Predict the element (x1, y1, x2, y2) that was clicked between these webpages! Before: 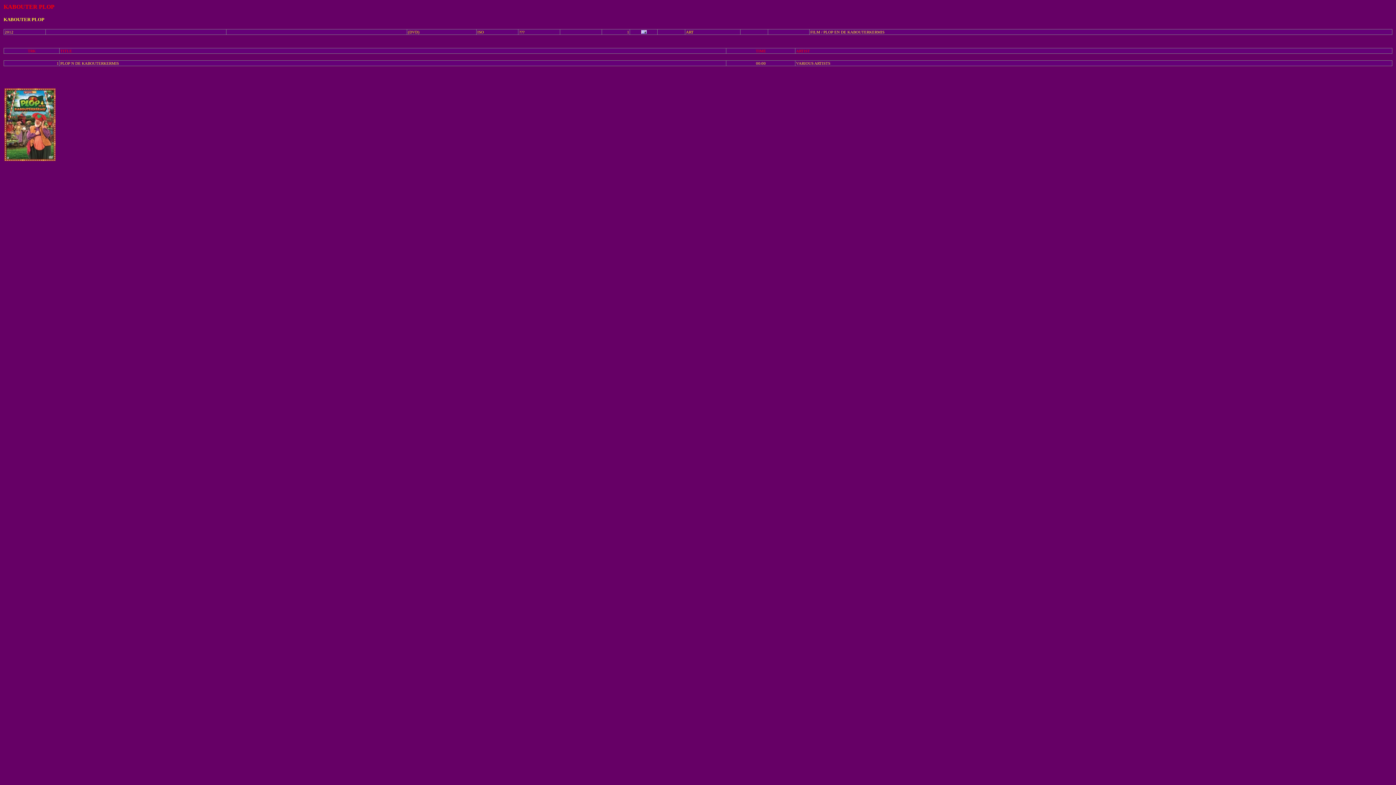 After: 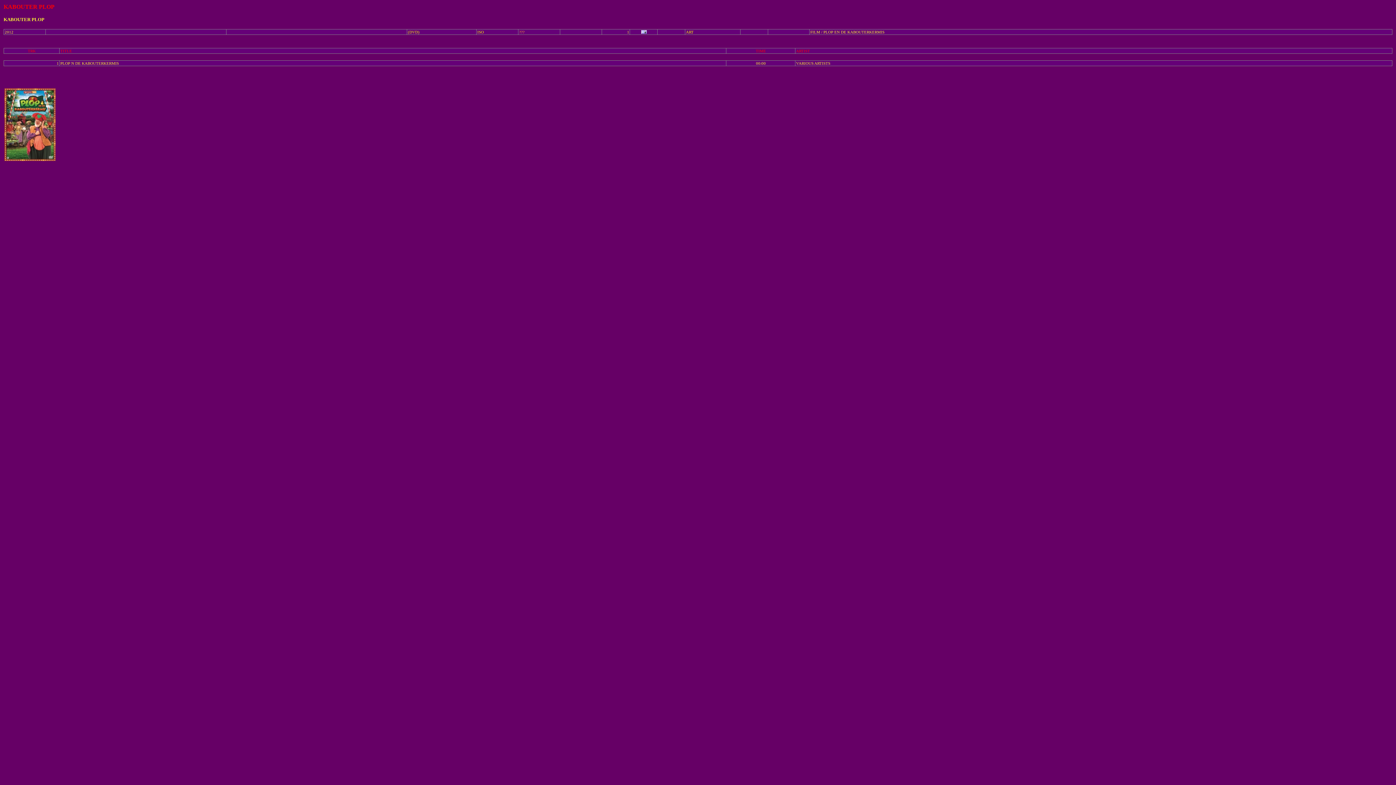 Action: label: ??? bbox: (519, 29, 524, 34)